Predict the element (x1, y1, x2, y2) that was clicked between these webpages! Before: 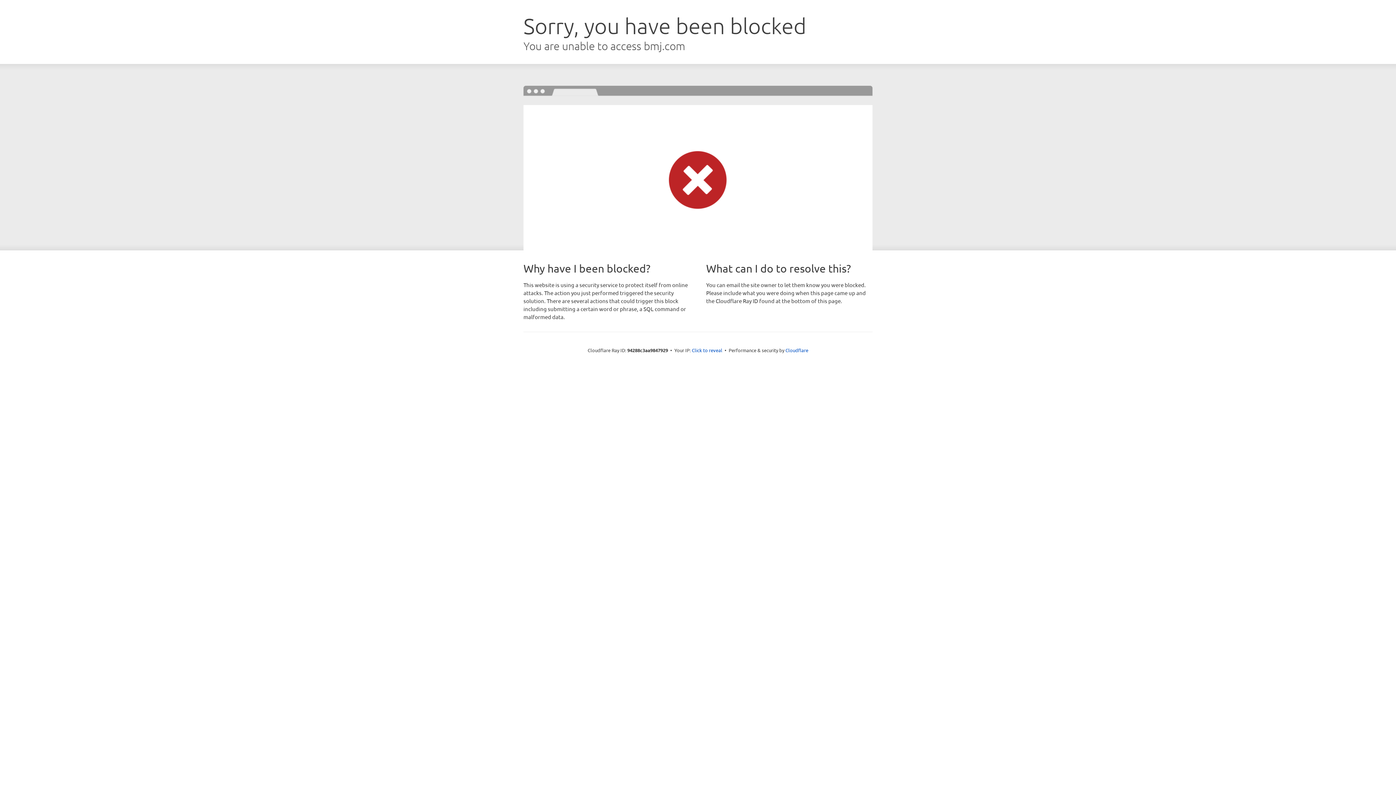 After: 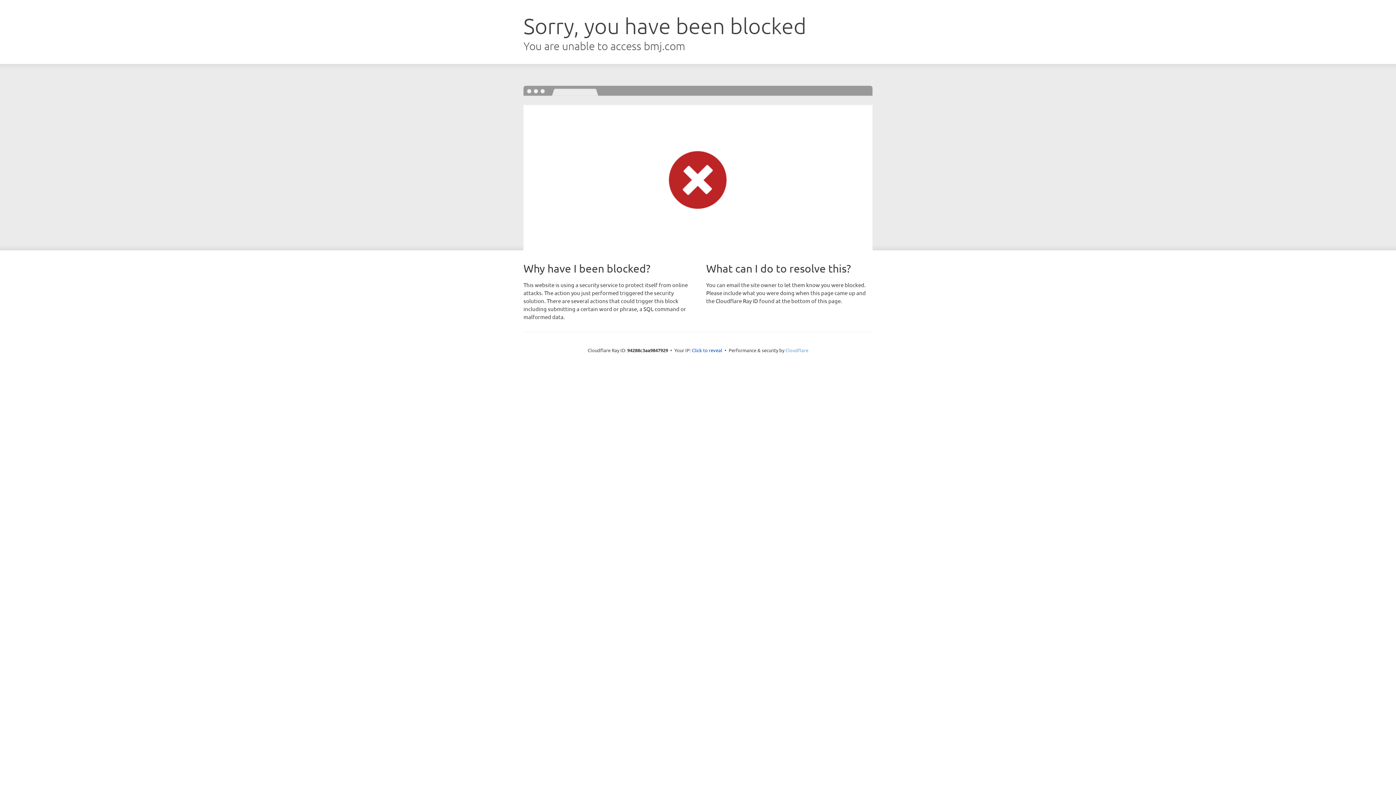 Action: label: Cloudflare bbox: (785, 347, 808, 353)